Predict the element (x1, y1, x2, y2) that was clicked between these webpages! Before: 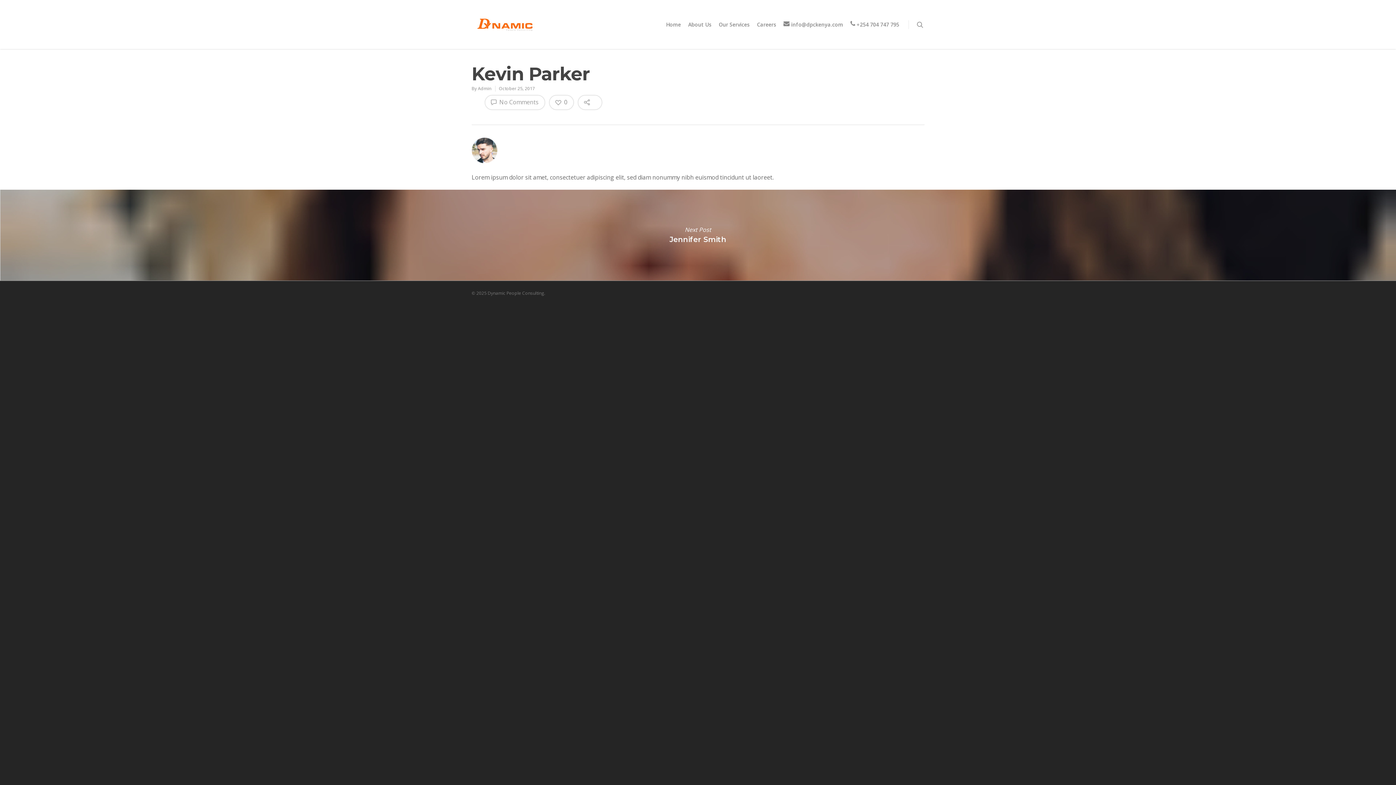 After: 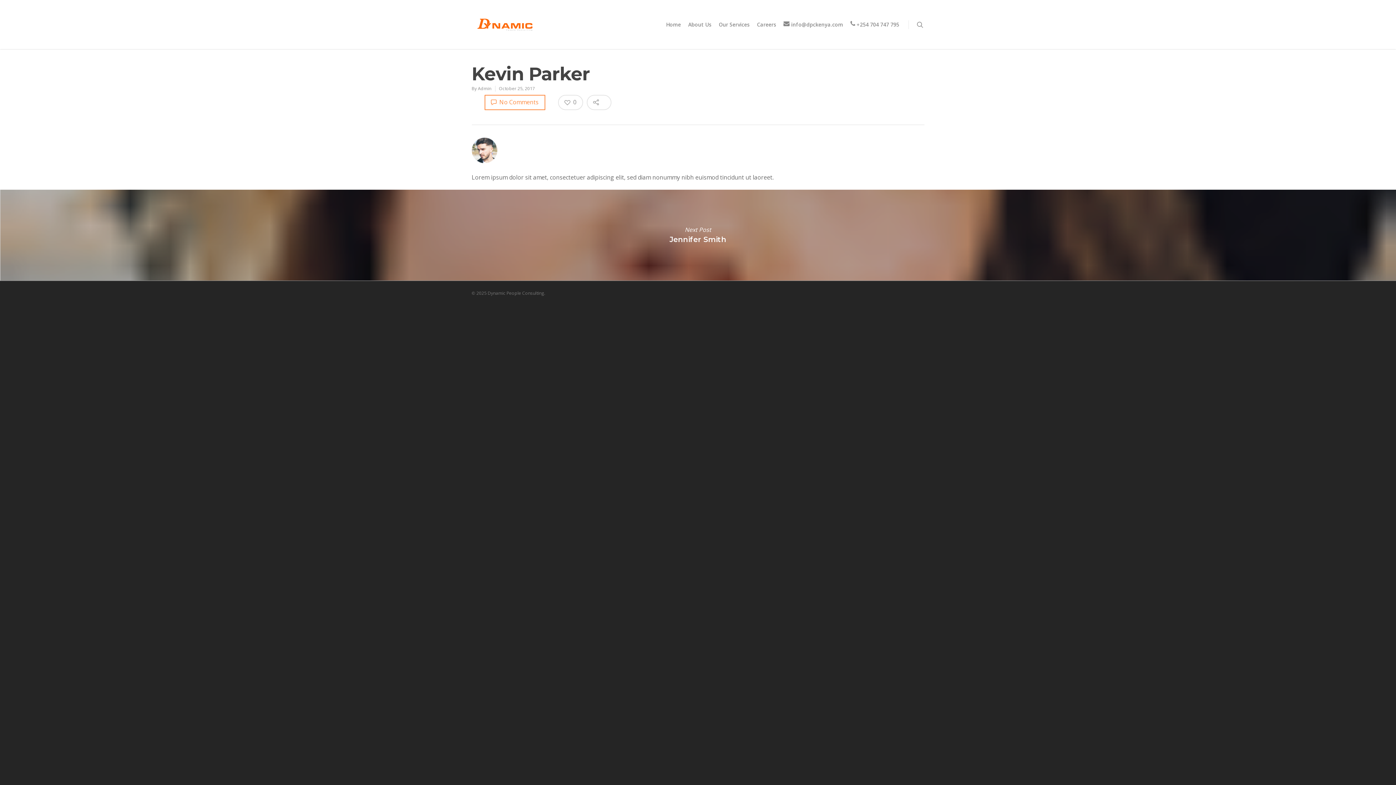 Action: label:  No Comments bbox: (484, 94, 545, 110)